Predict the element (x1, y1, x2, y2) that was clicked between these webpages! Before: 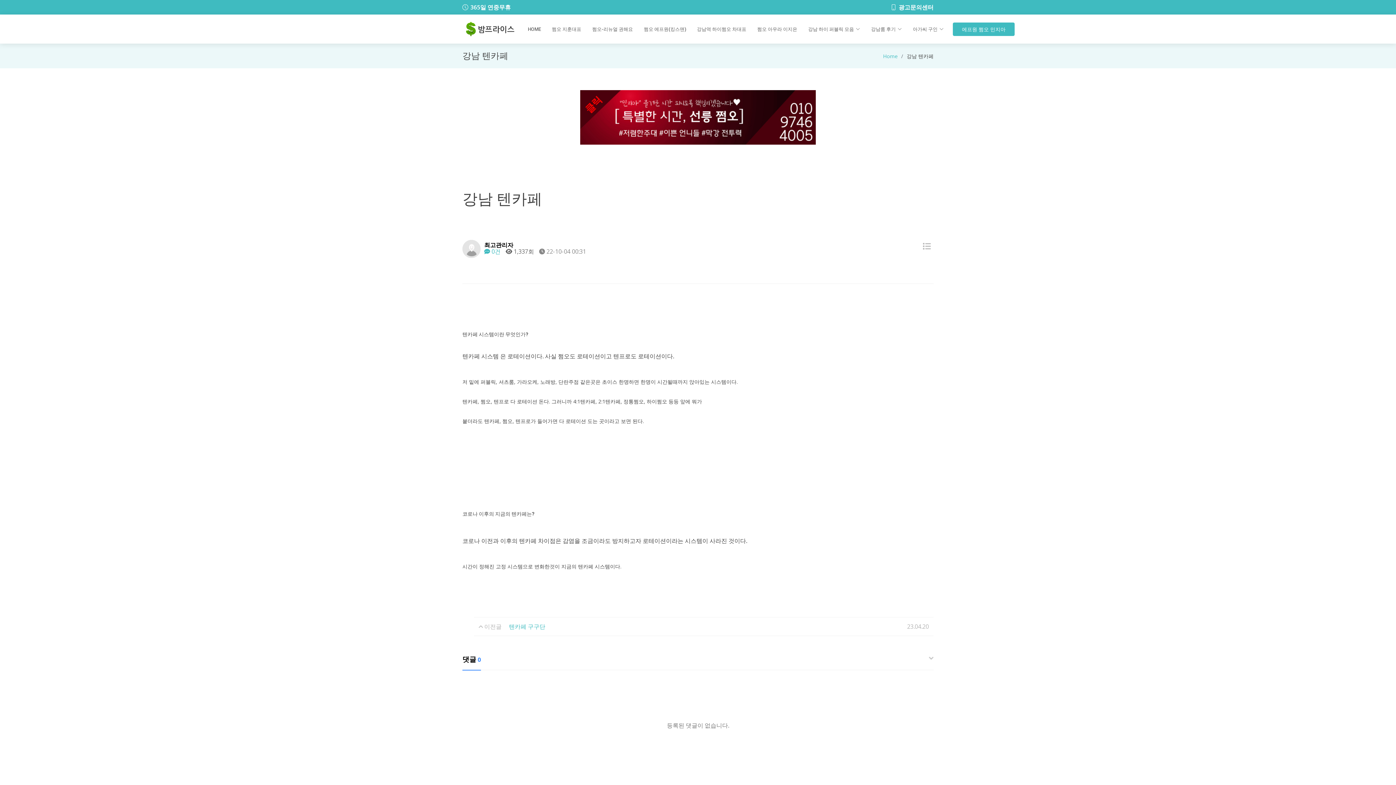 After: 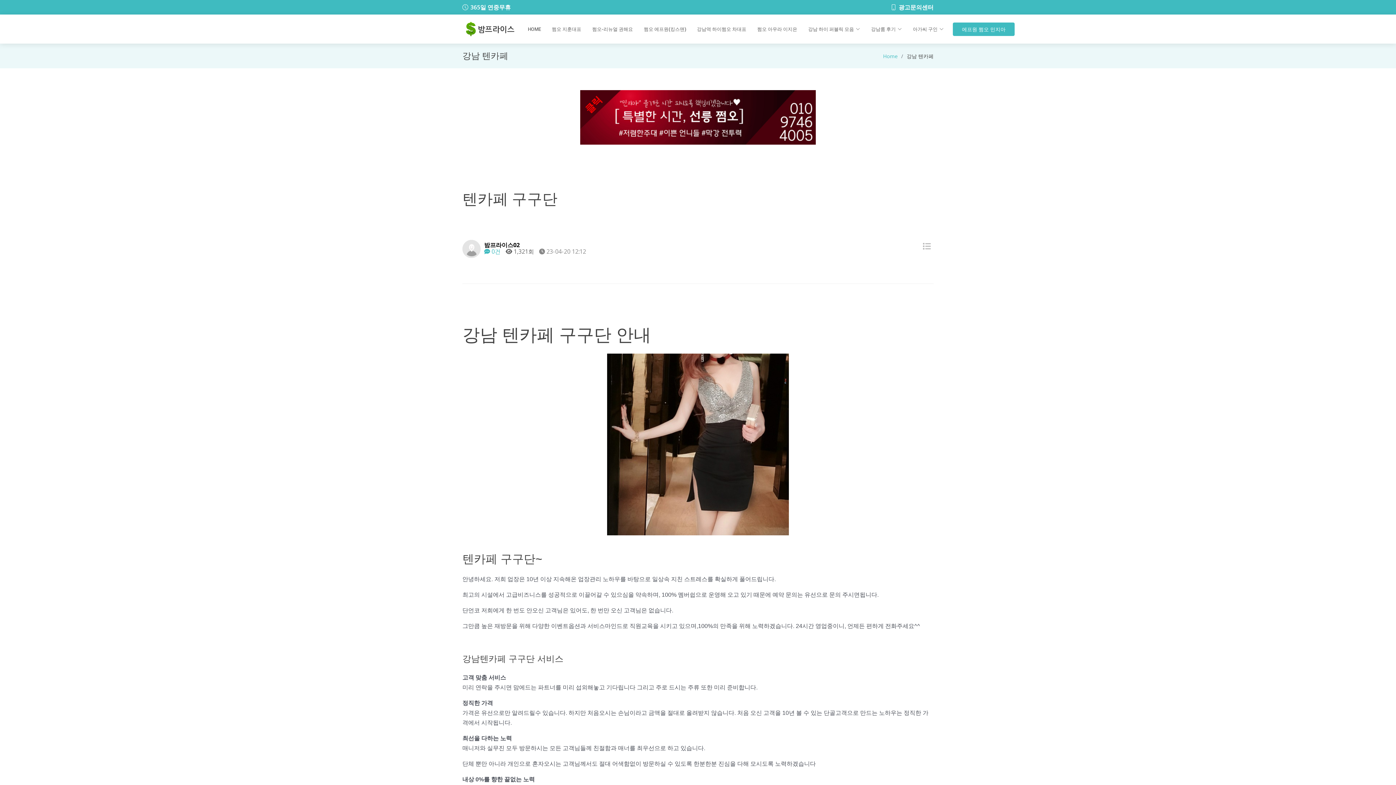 Action: bbox: (509, 622, 545, 630) label: 텐카페 구구단